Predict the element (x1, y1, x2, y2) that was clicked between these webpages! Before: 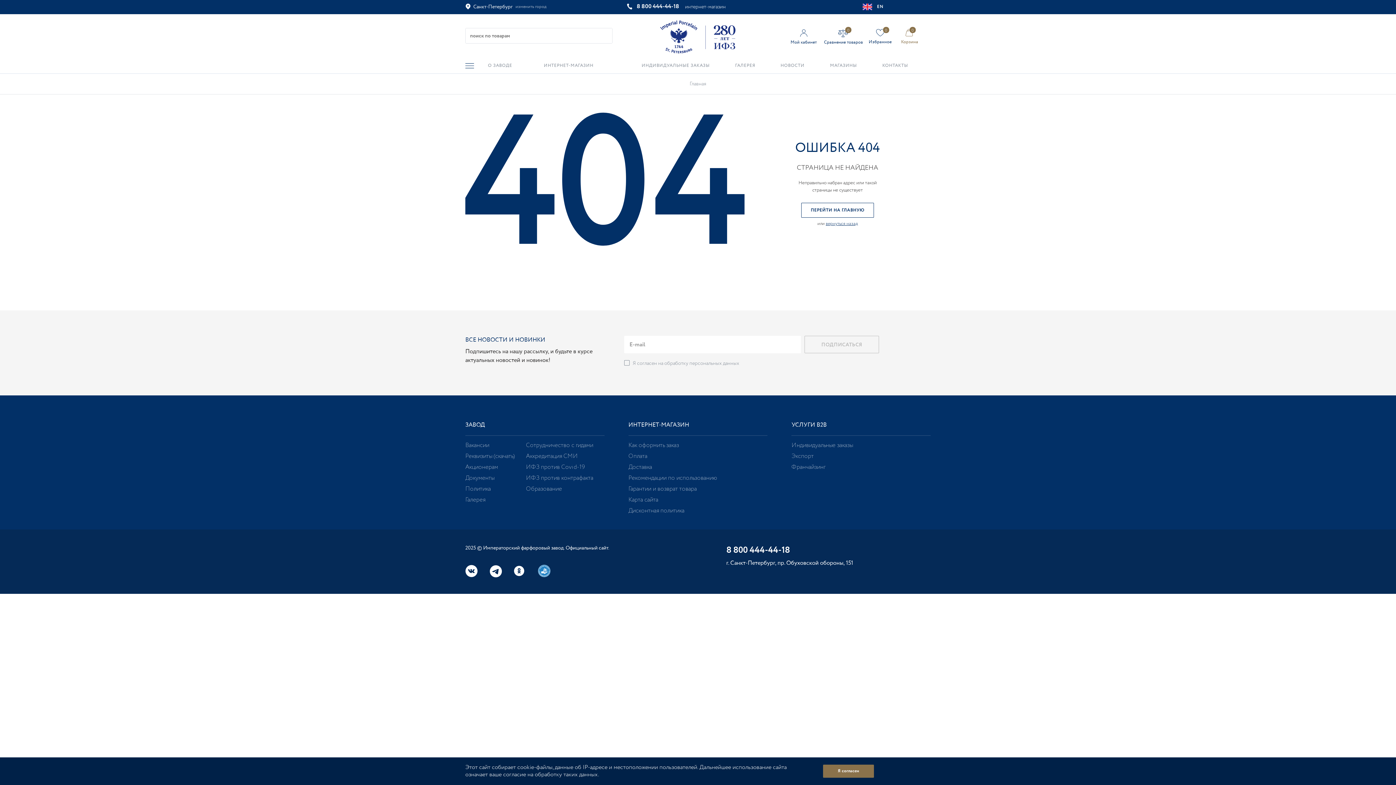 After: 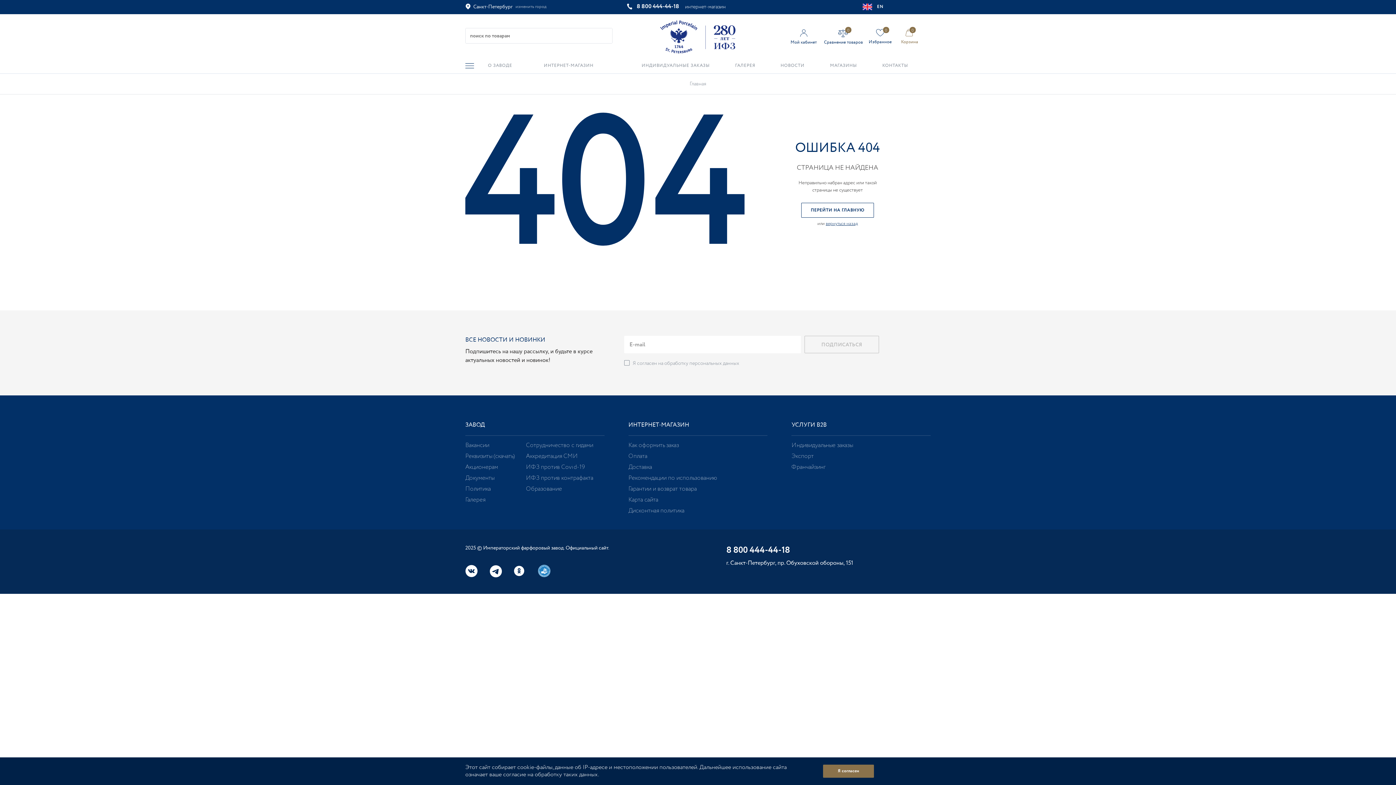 Action: label: ЗАВОД bbox: (465, 421, 485, 429)